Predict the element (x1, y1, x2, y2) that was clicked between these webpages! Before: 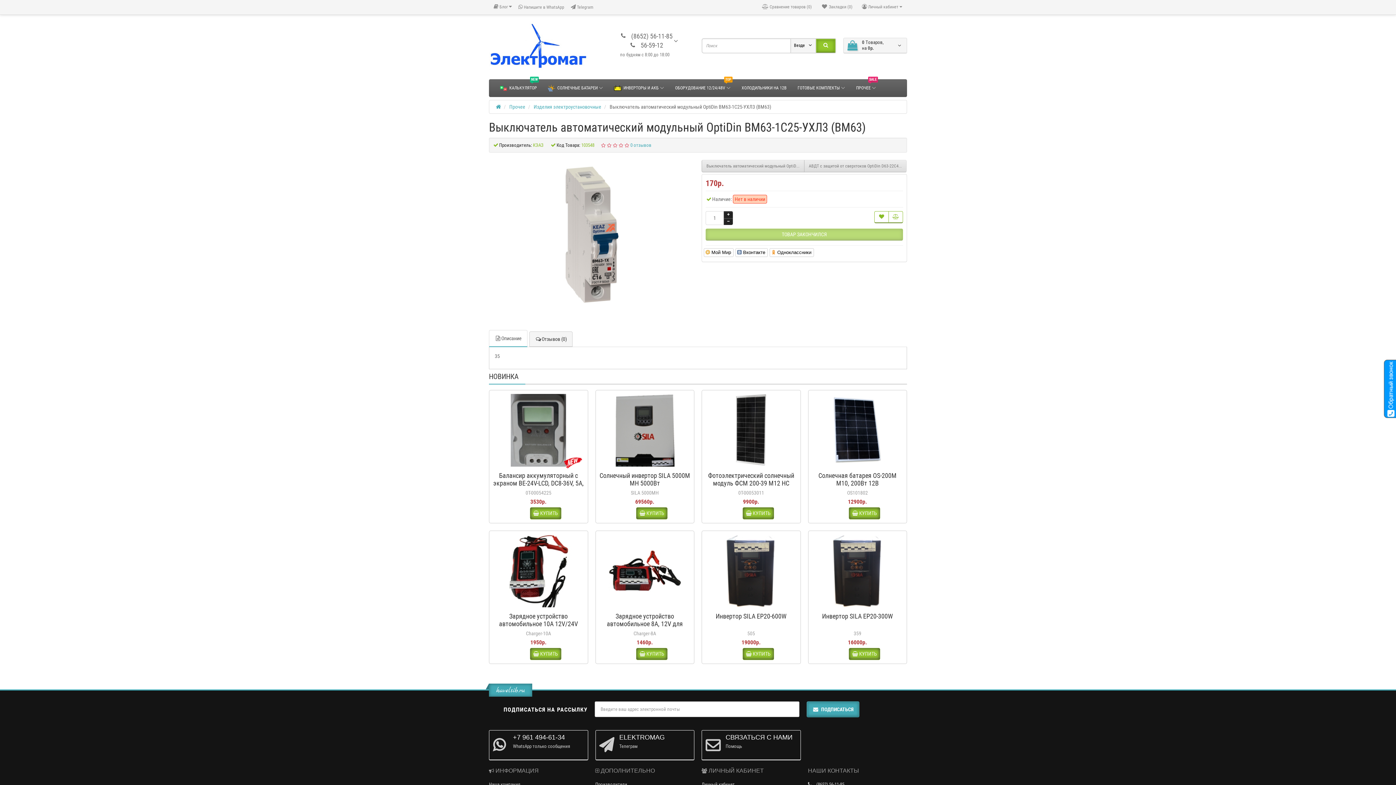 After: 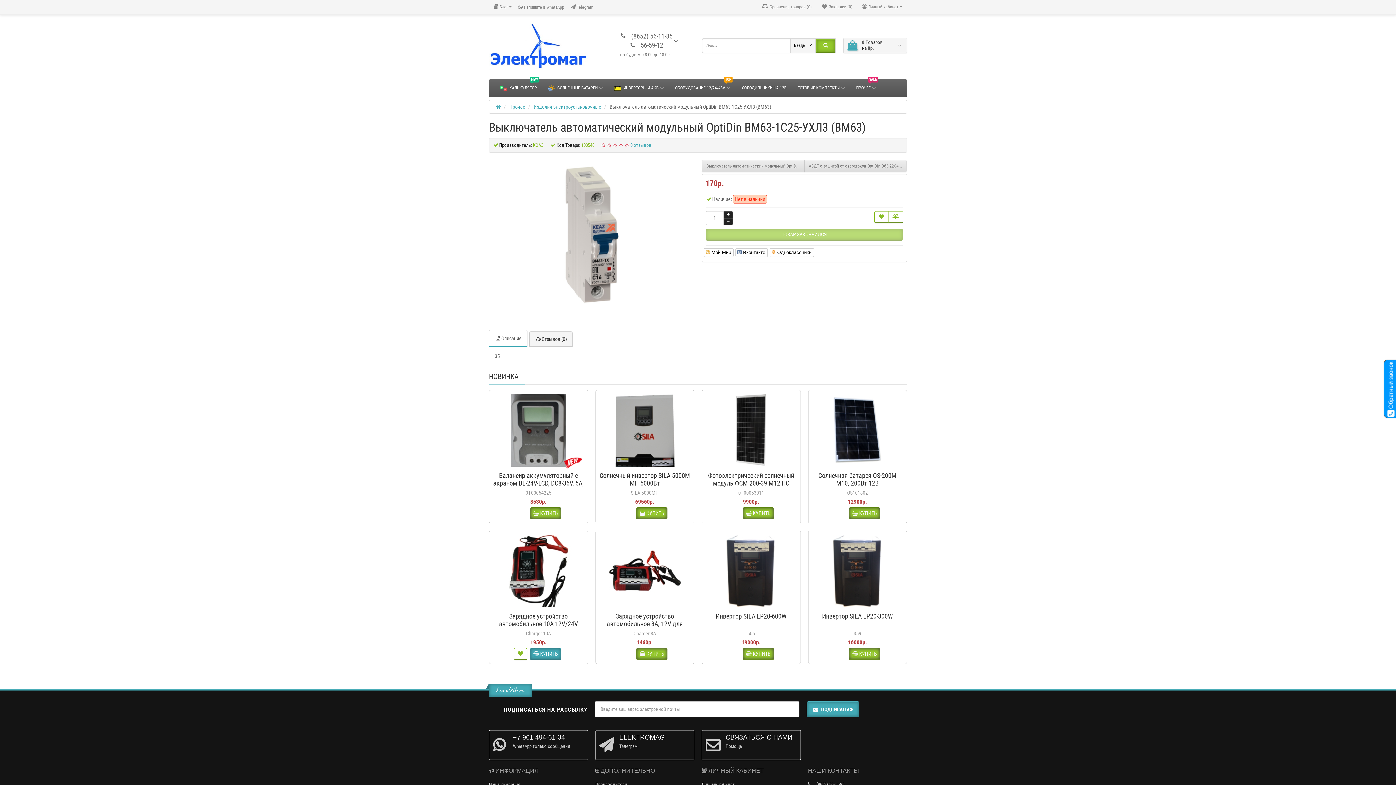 Action: label:  КУПИТЬ bbox: (530, 648, 561, 660)